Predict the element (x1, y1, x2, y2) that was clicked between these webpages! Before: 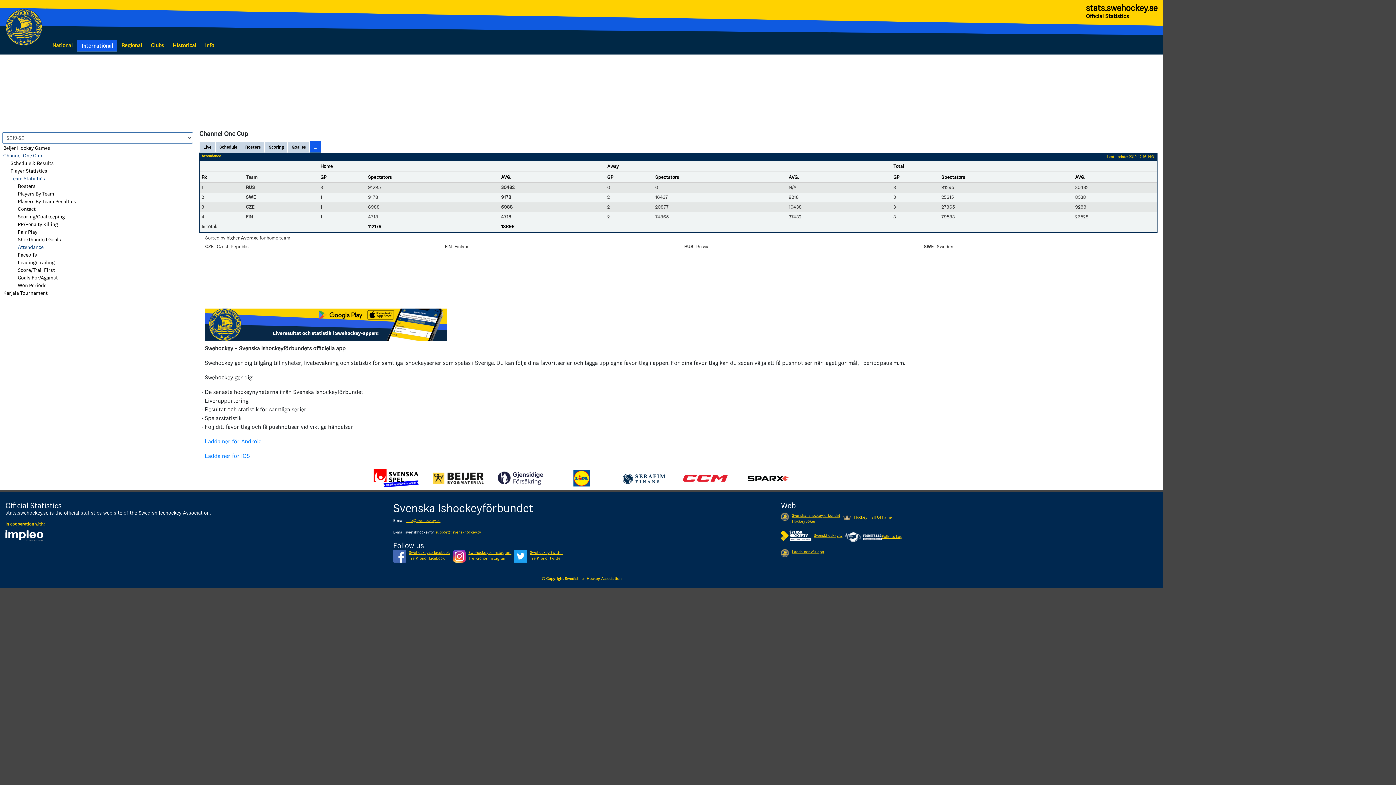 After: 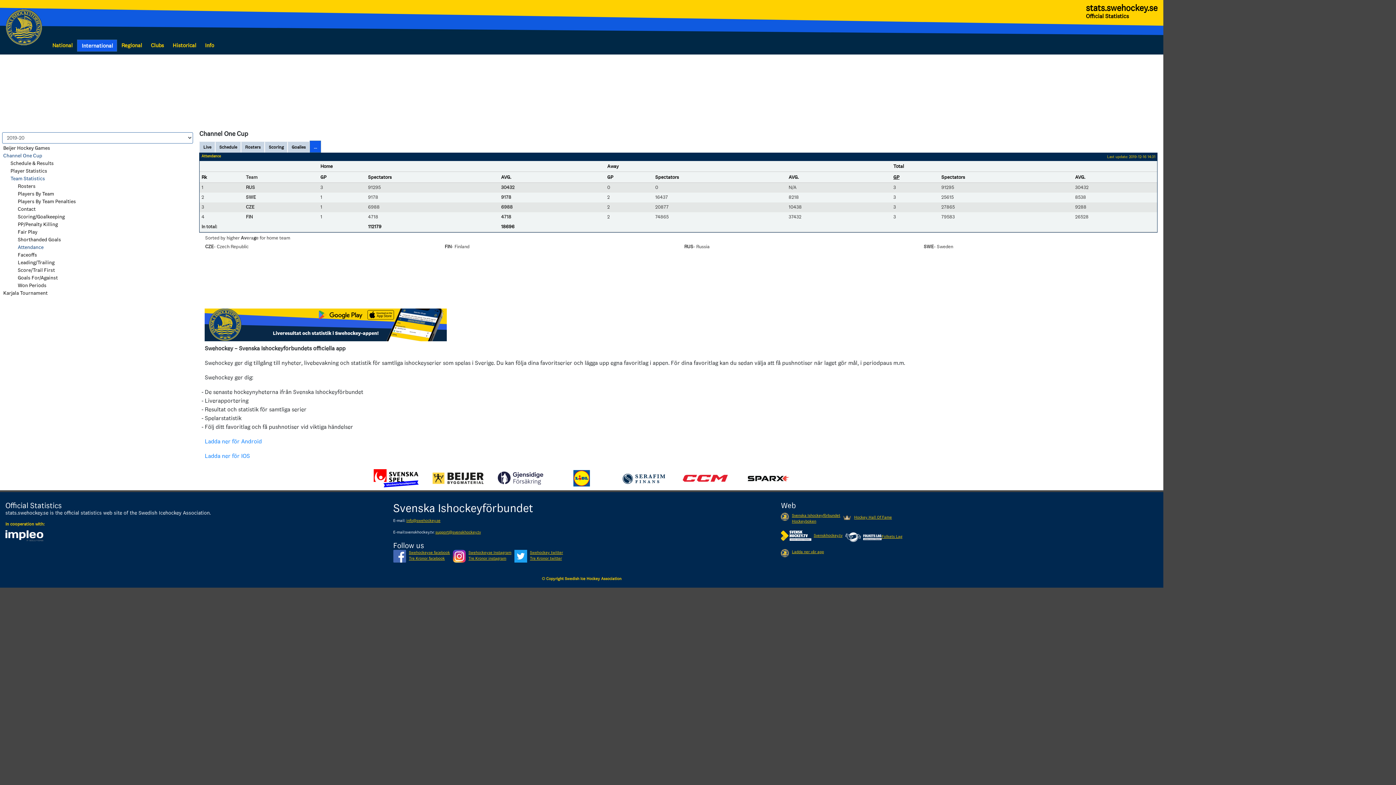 Action: bbox: (893, 174, 899, 180) label: GP